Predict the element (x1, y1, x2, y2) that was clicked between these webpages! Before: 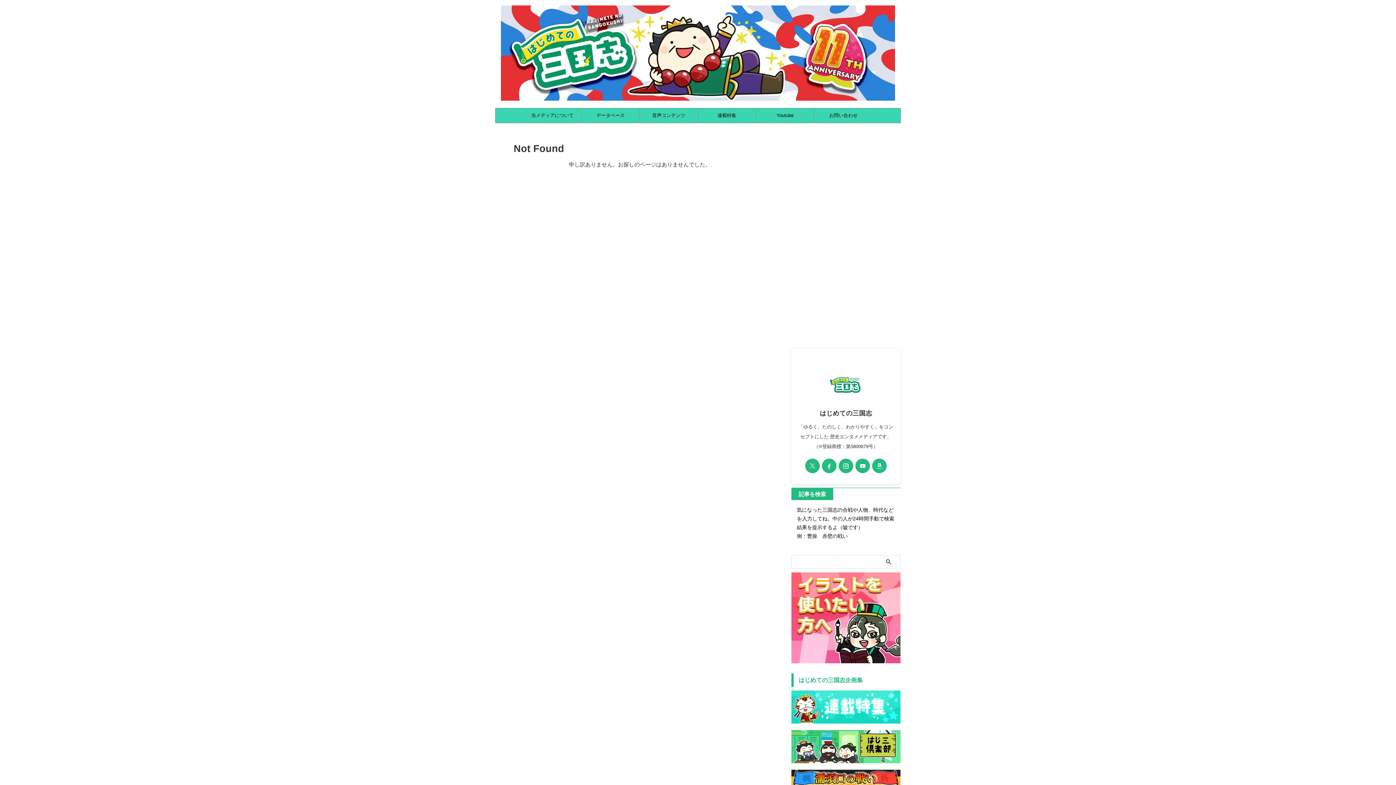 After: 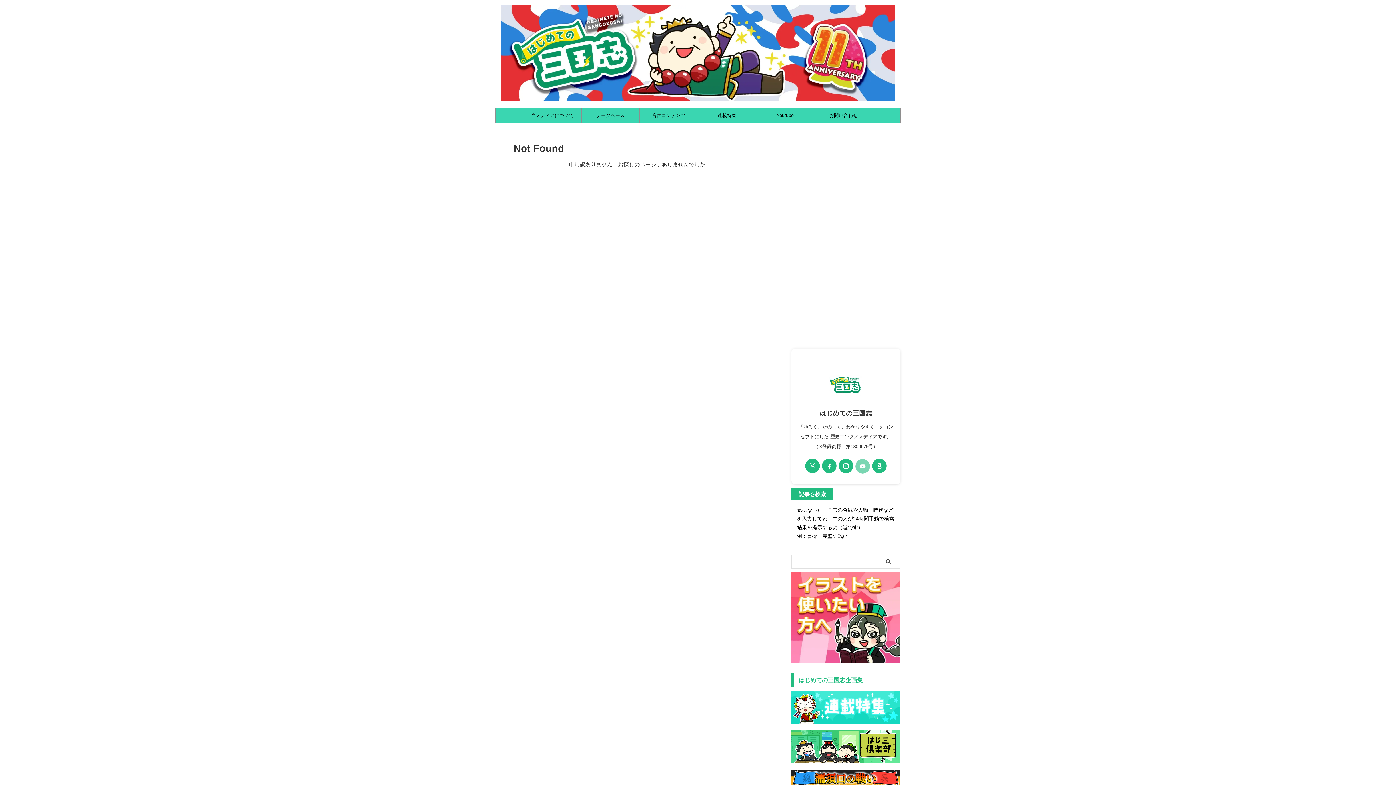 Action: bbox: (855, 459, 870, 473)